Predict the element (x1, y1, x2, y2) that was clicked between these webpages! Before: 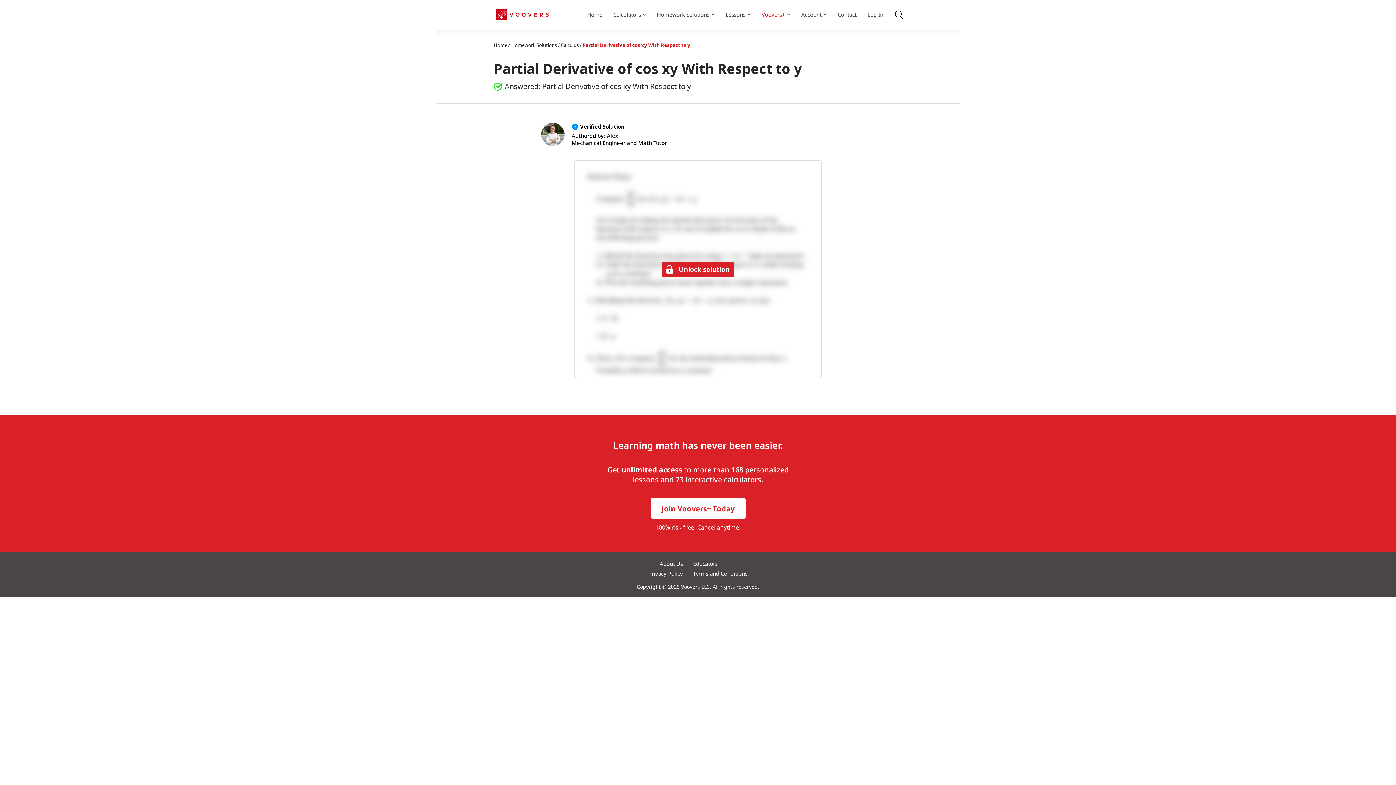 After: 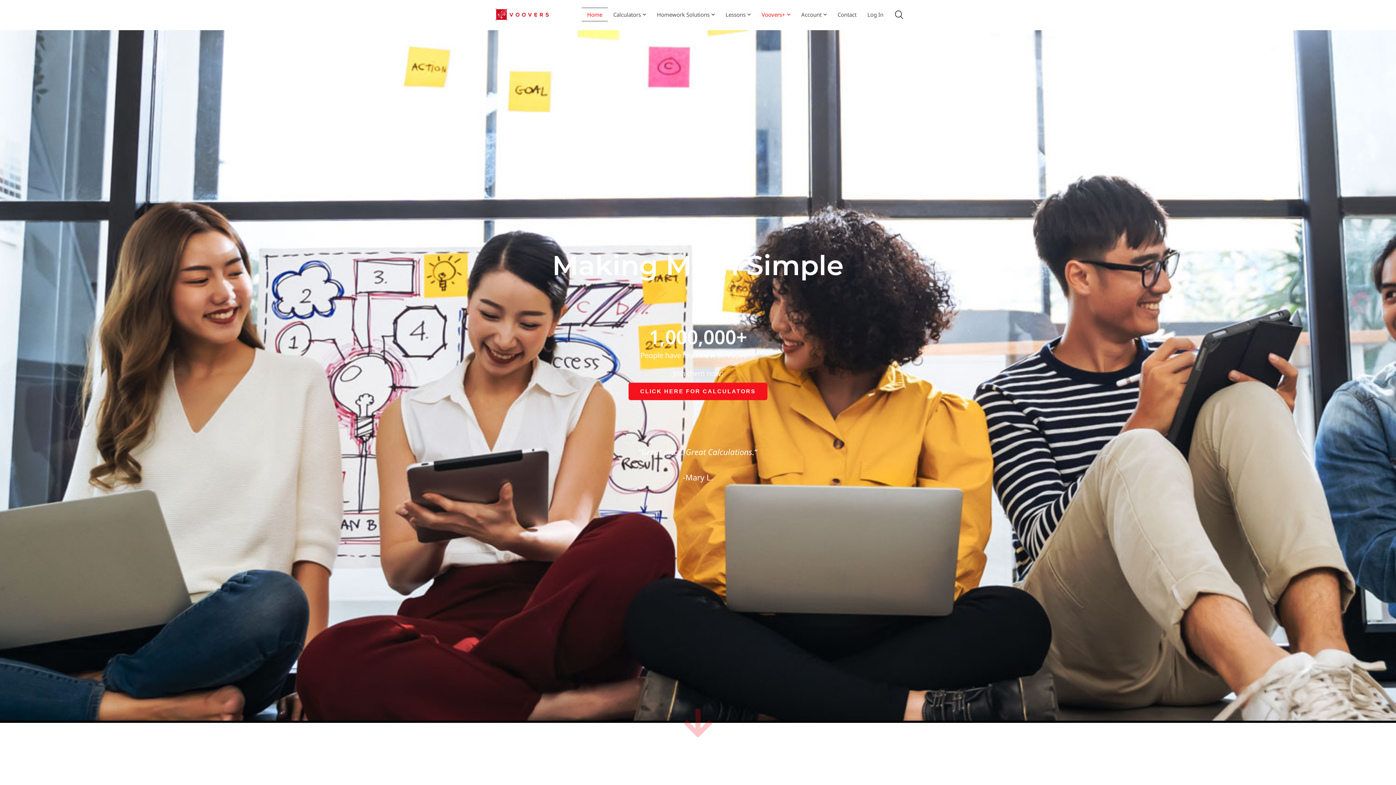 Action: label: Home bbox: (581, 7, 608, 21)